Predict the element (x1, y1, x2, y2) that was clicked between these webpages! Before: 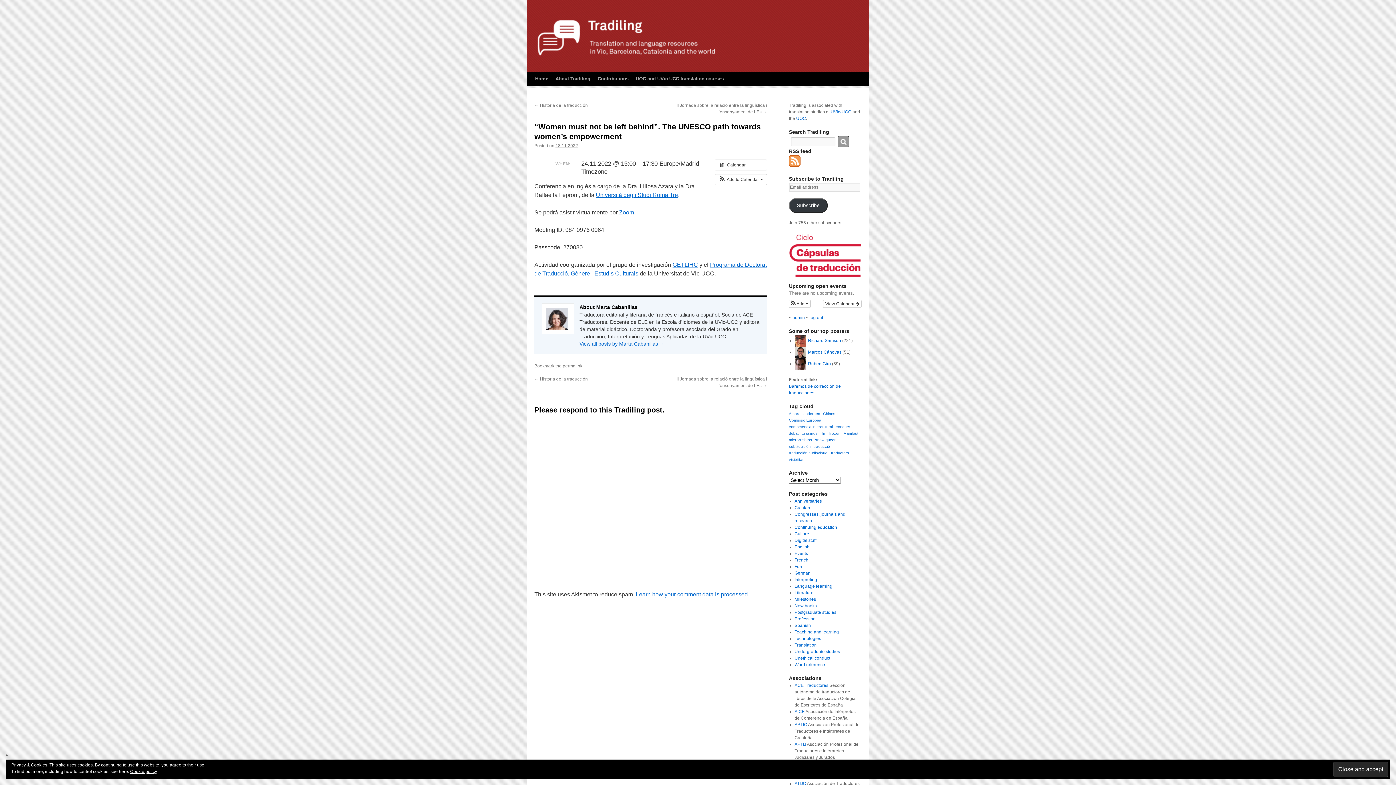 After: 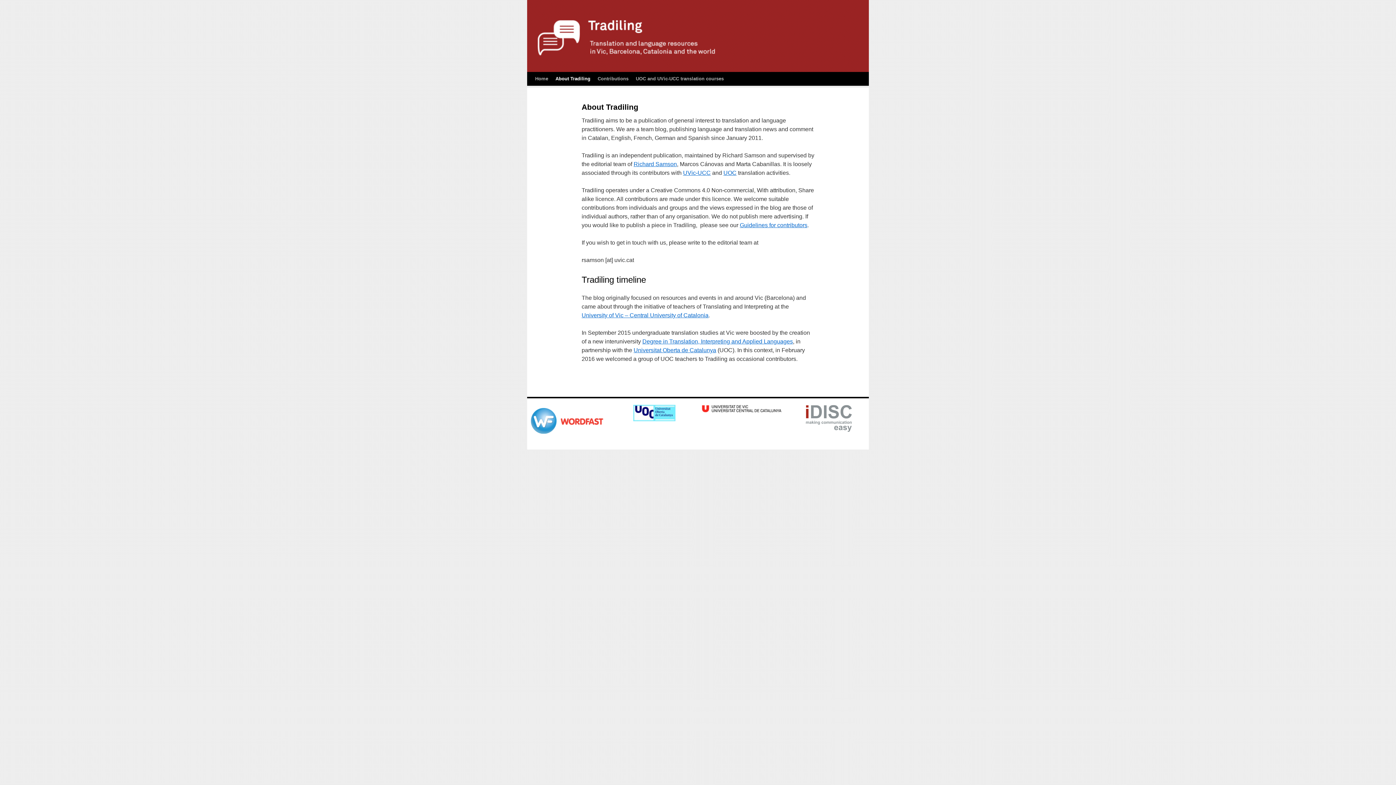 Action: bbox: (552, 72, 594, 85) label: About Tradiling